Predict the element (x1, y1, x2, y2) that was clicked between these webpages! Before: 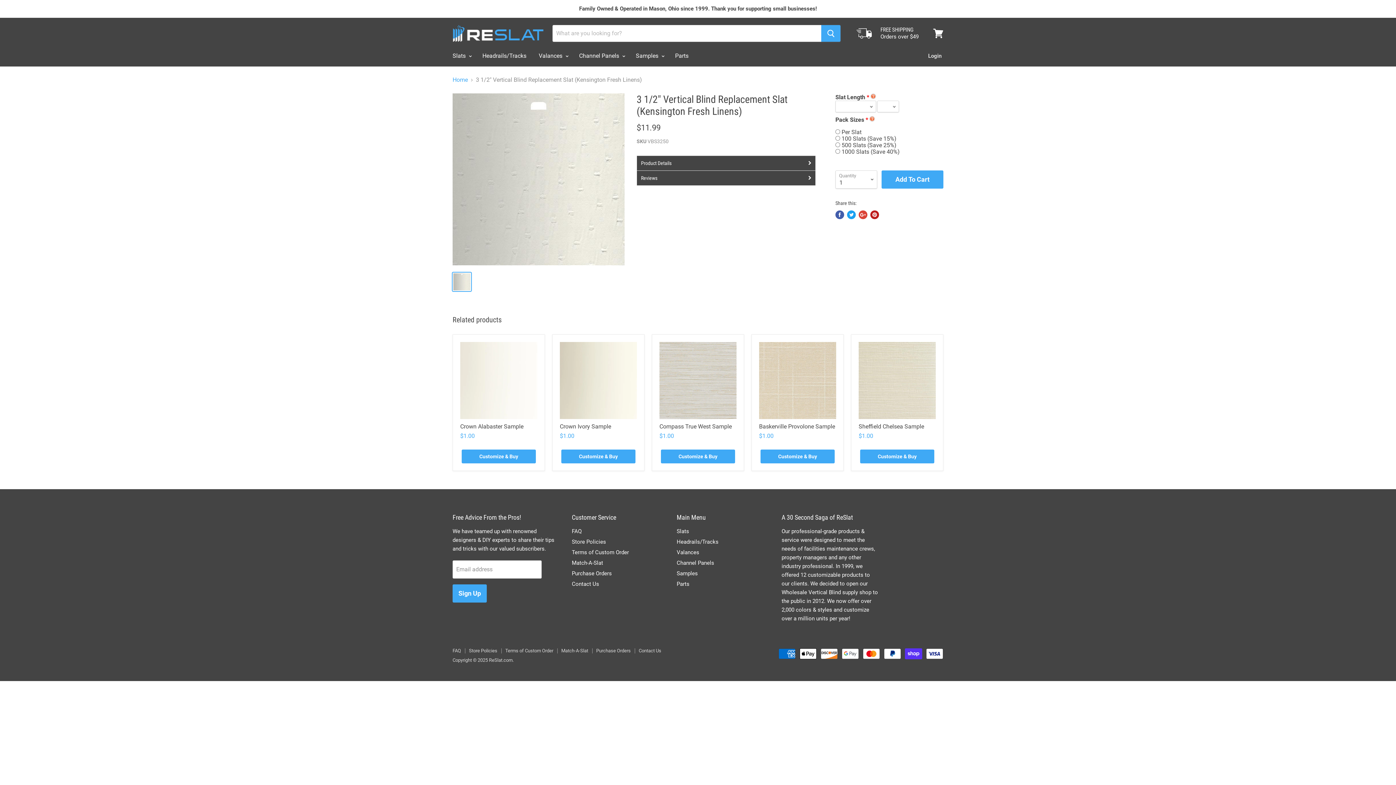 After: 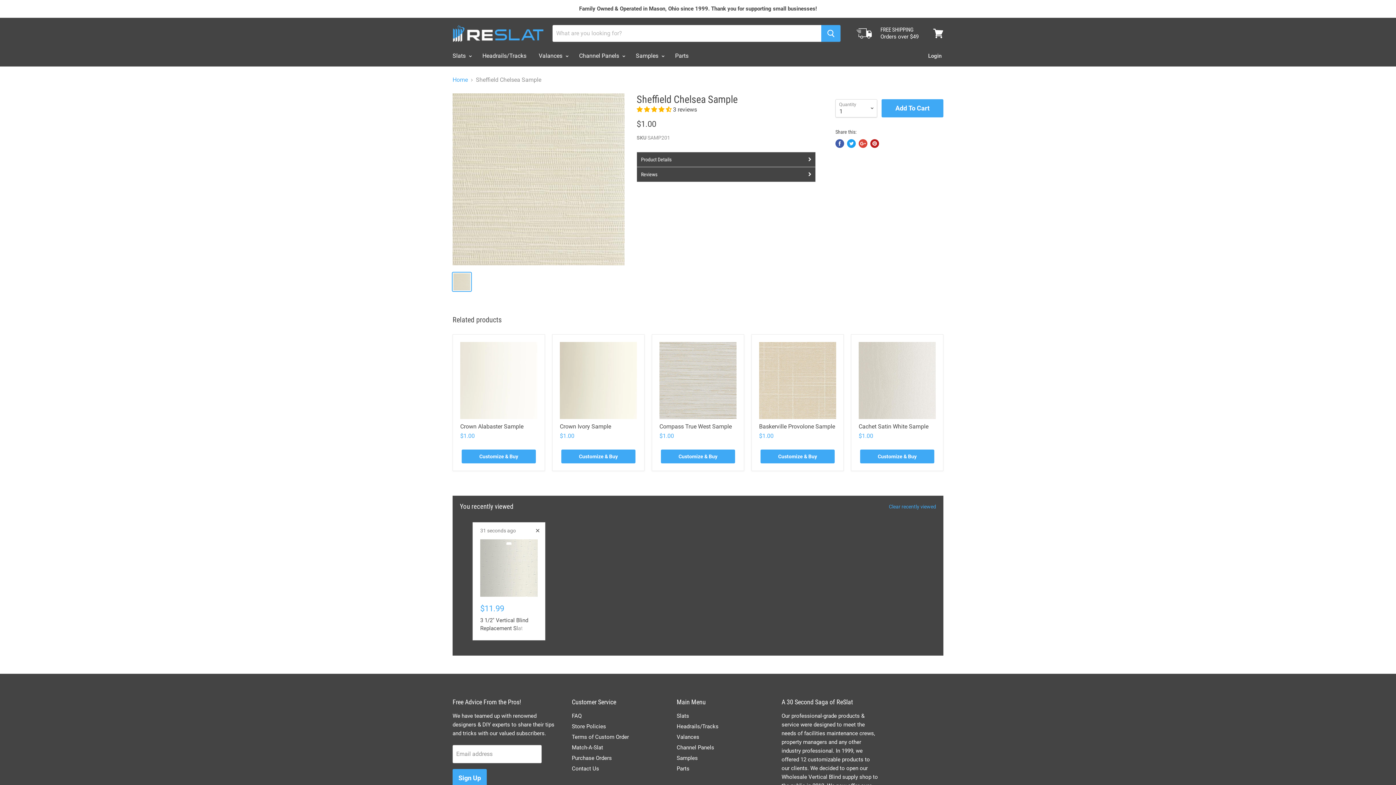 Action: bbox: (858, 342, 936, 419)